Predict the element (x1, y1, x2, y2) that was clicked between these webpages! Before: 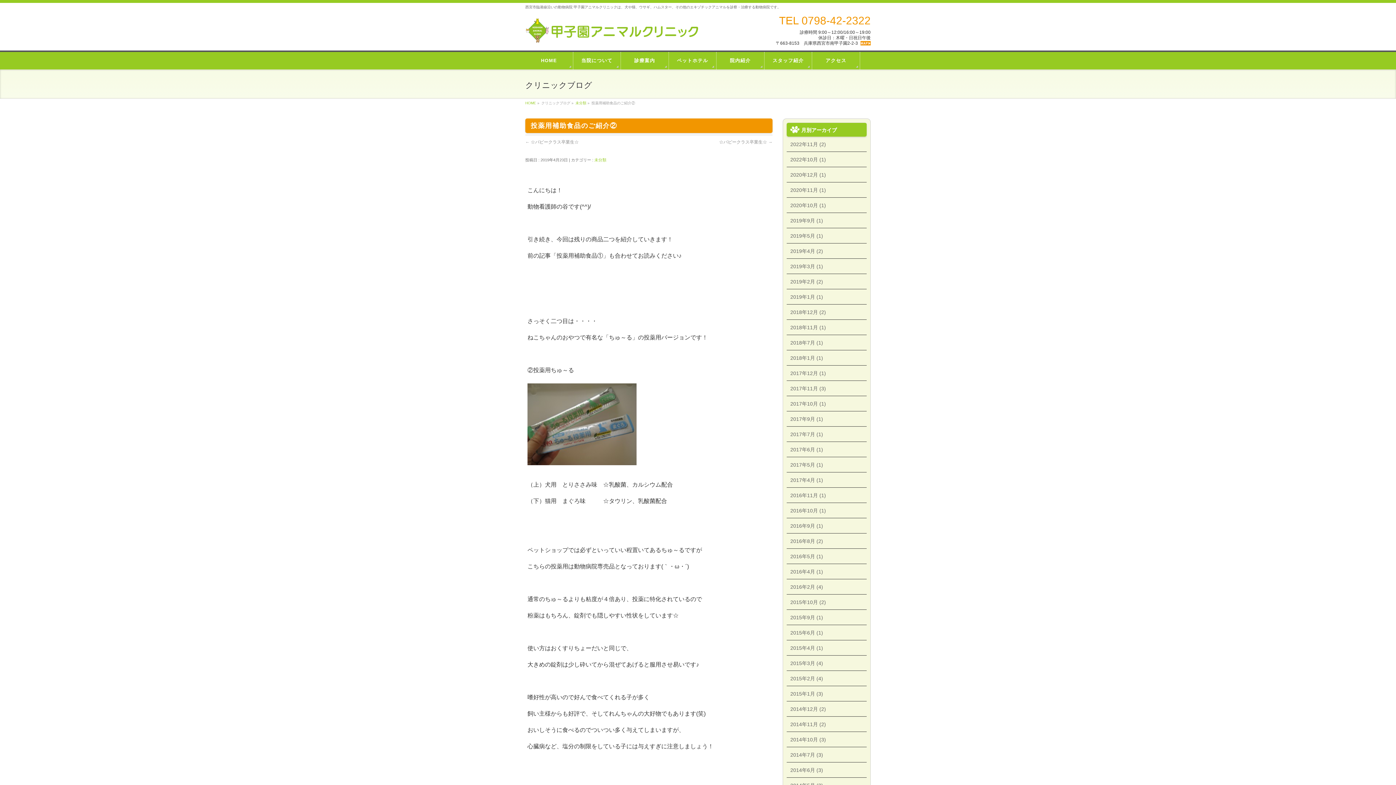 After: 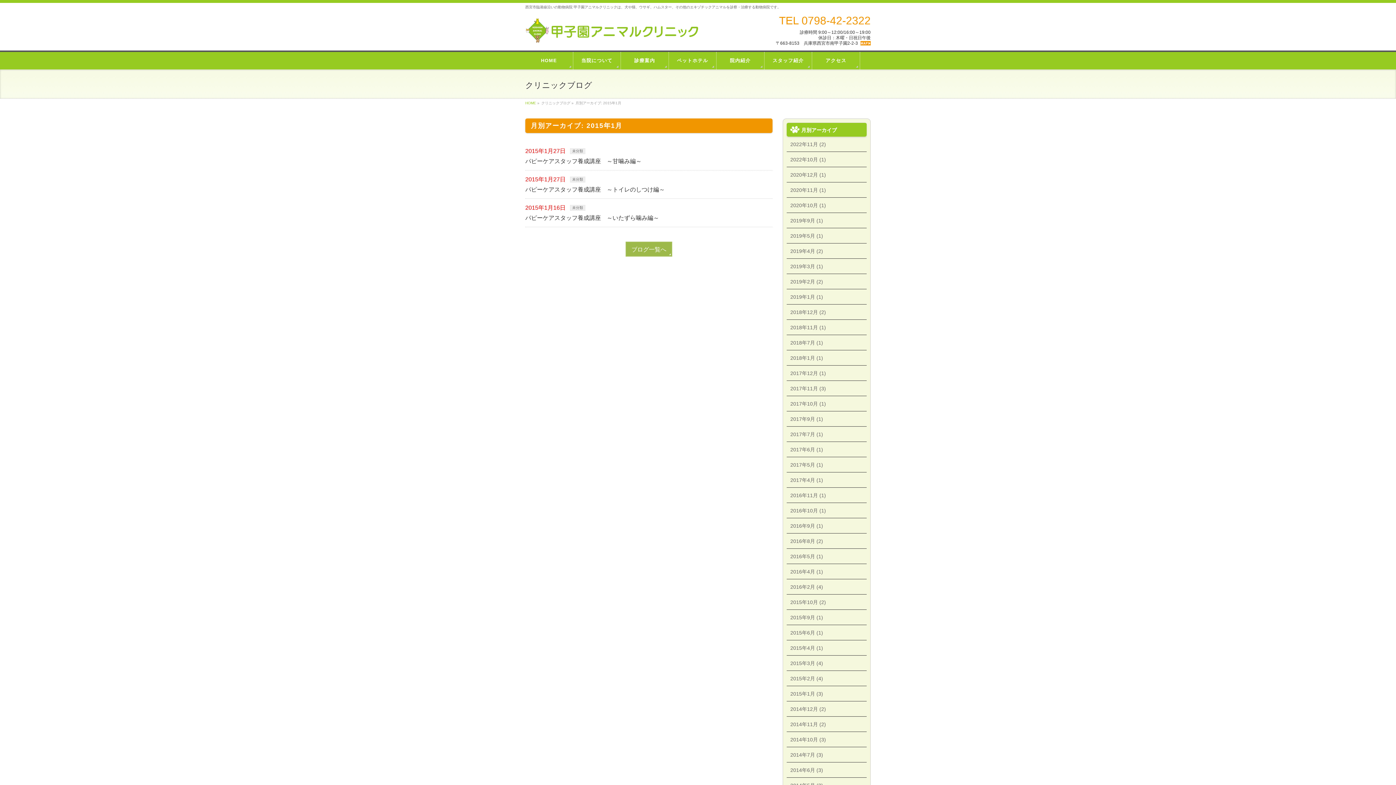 Action: label: 2015年1月 (3) bbox: (786, 686, 866, 701)